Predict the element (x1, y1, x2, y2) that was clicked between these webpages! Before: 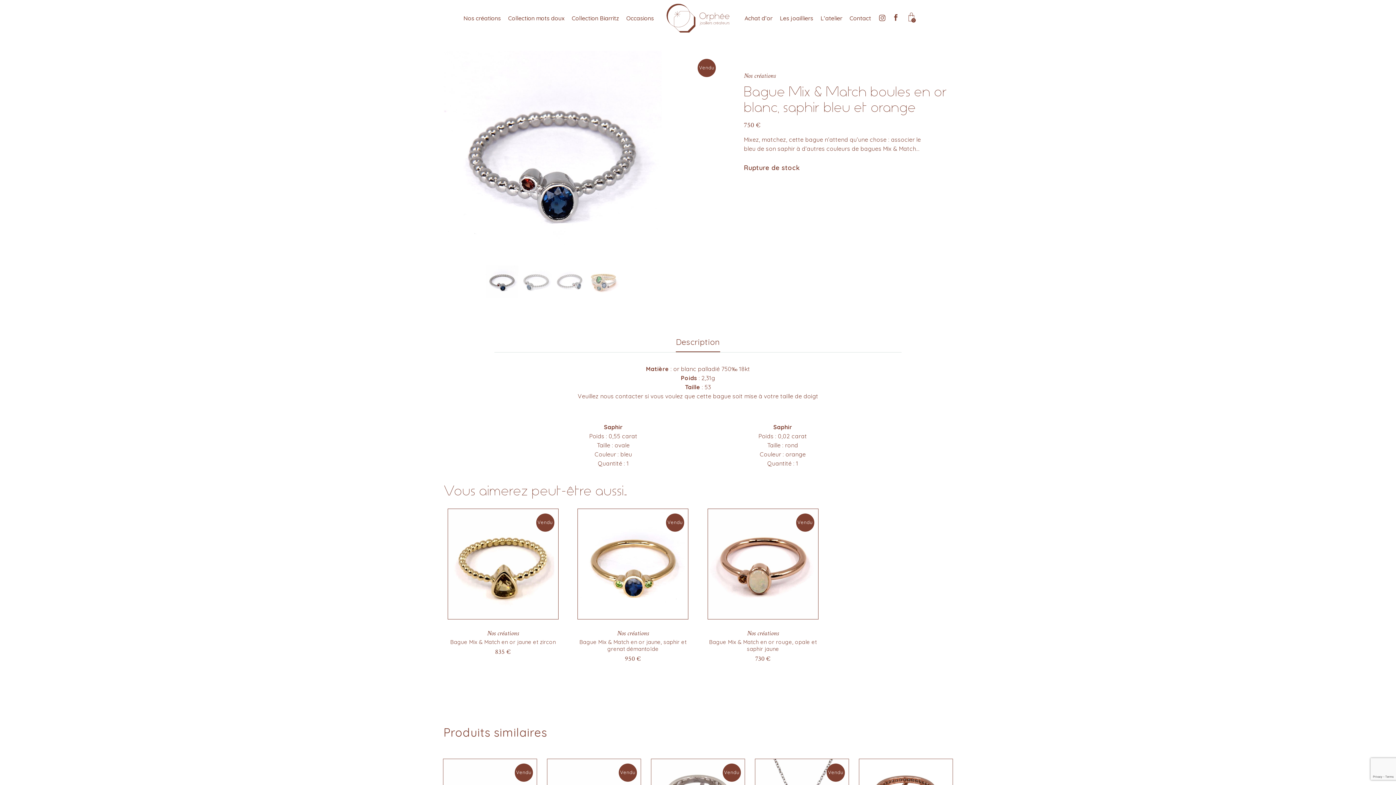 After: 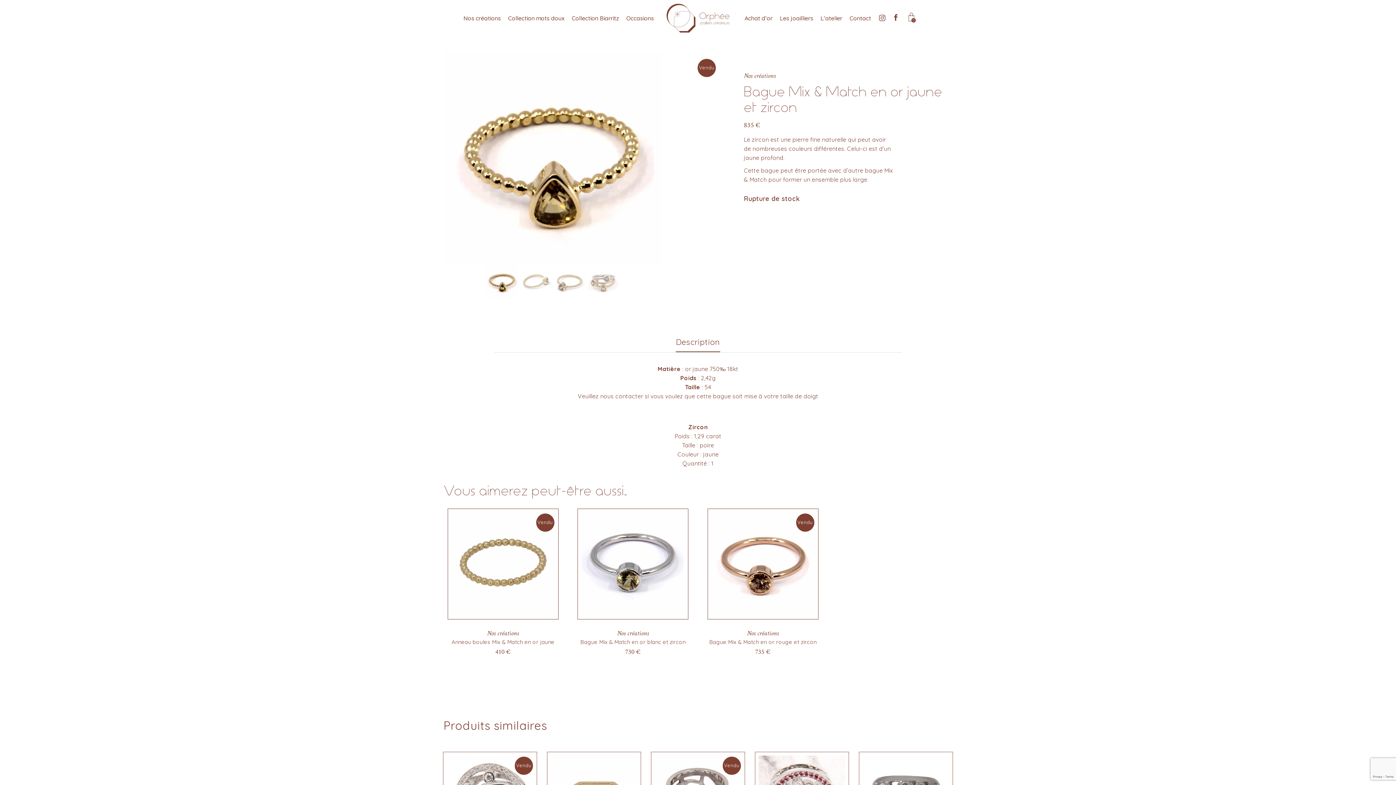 Action: bbox: (443, 509, 562, 661)